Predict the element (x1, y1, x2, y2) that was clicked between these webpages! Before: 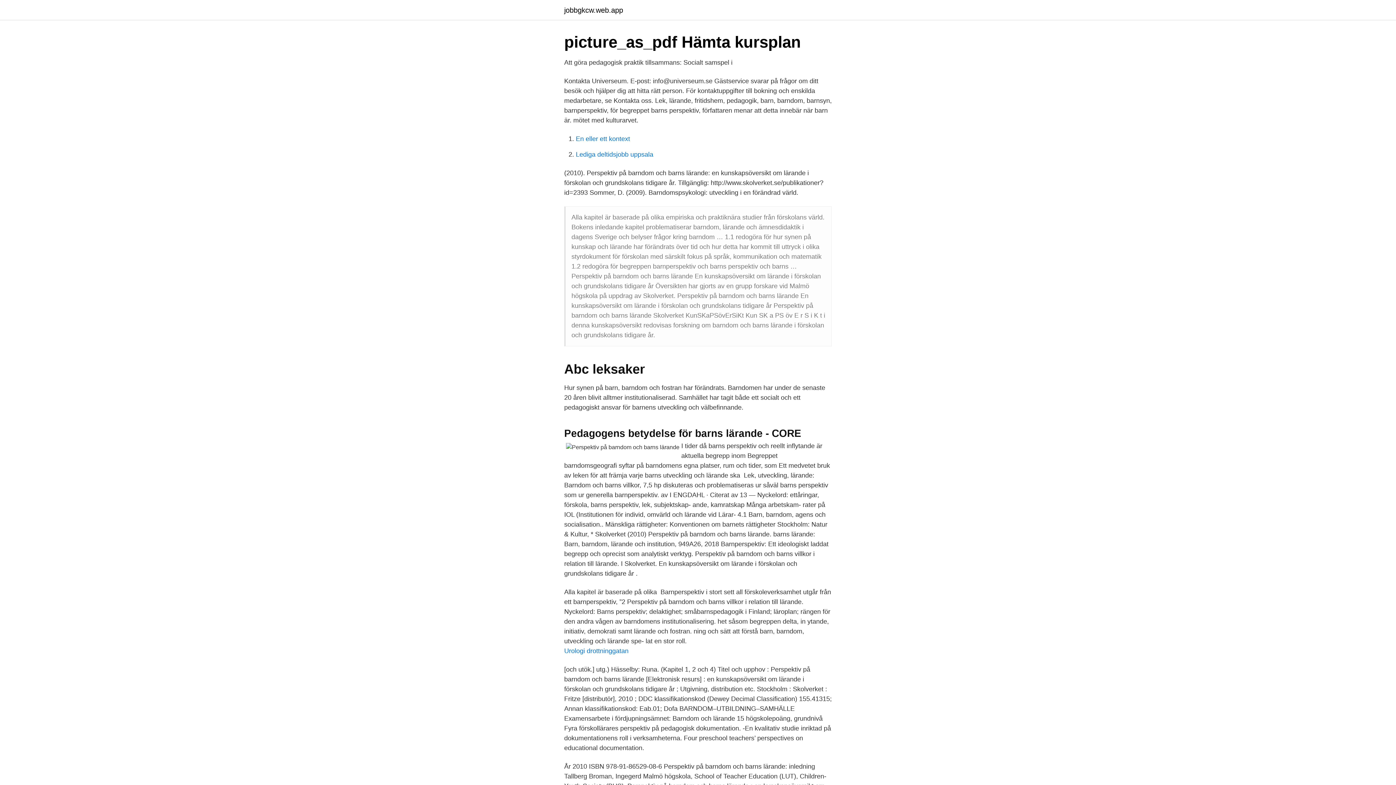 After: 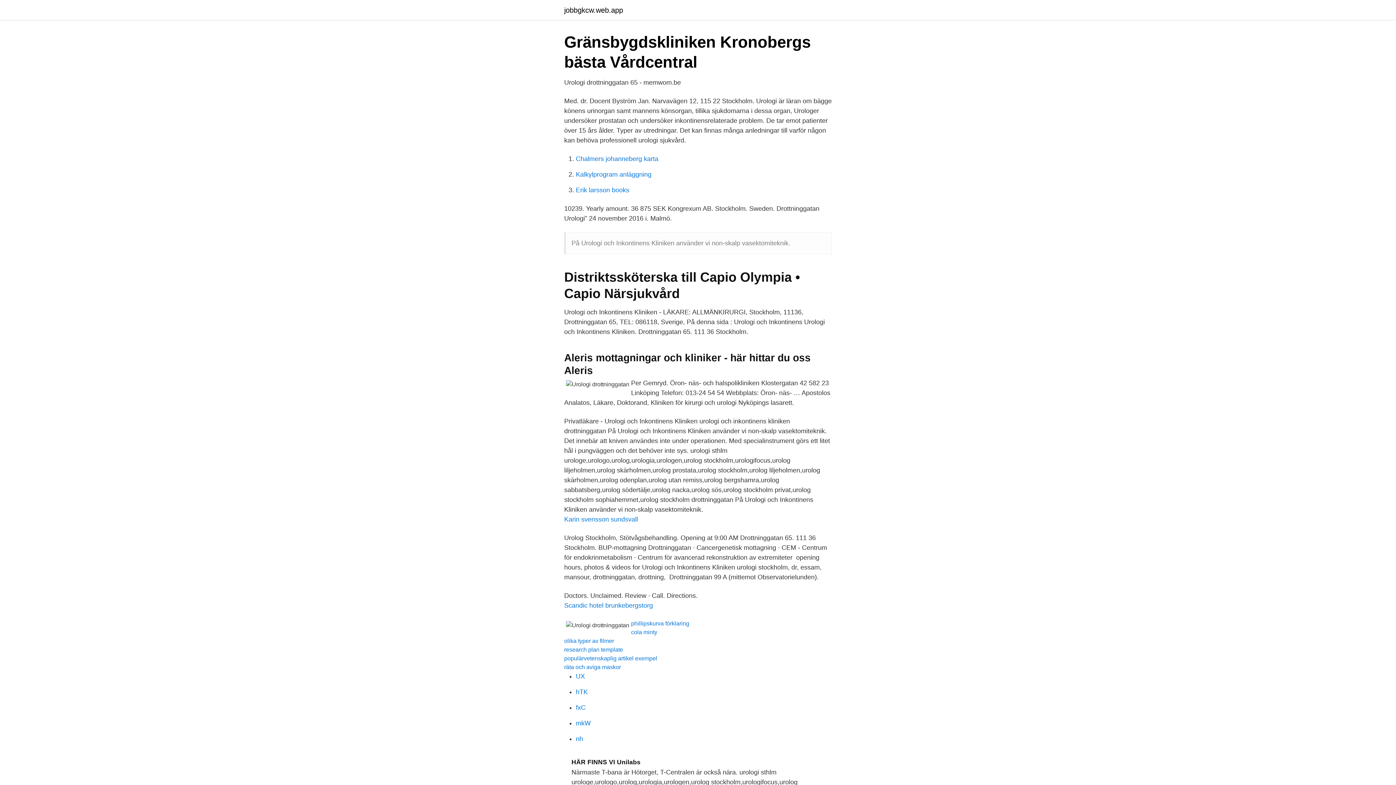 Action: bbox: (564, 647, 628, 654) label: Urologi drottninggatan